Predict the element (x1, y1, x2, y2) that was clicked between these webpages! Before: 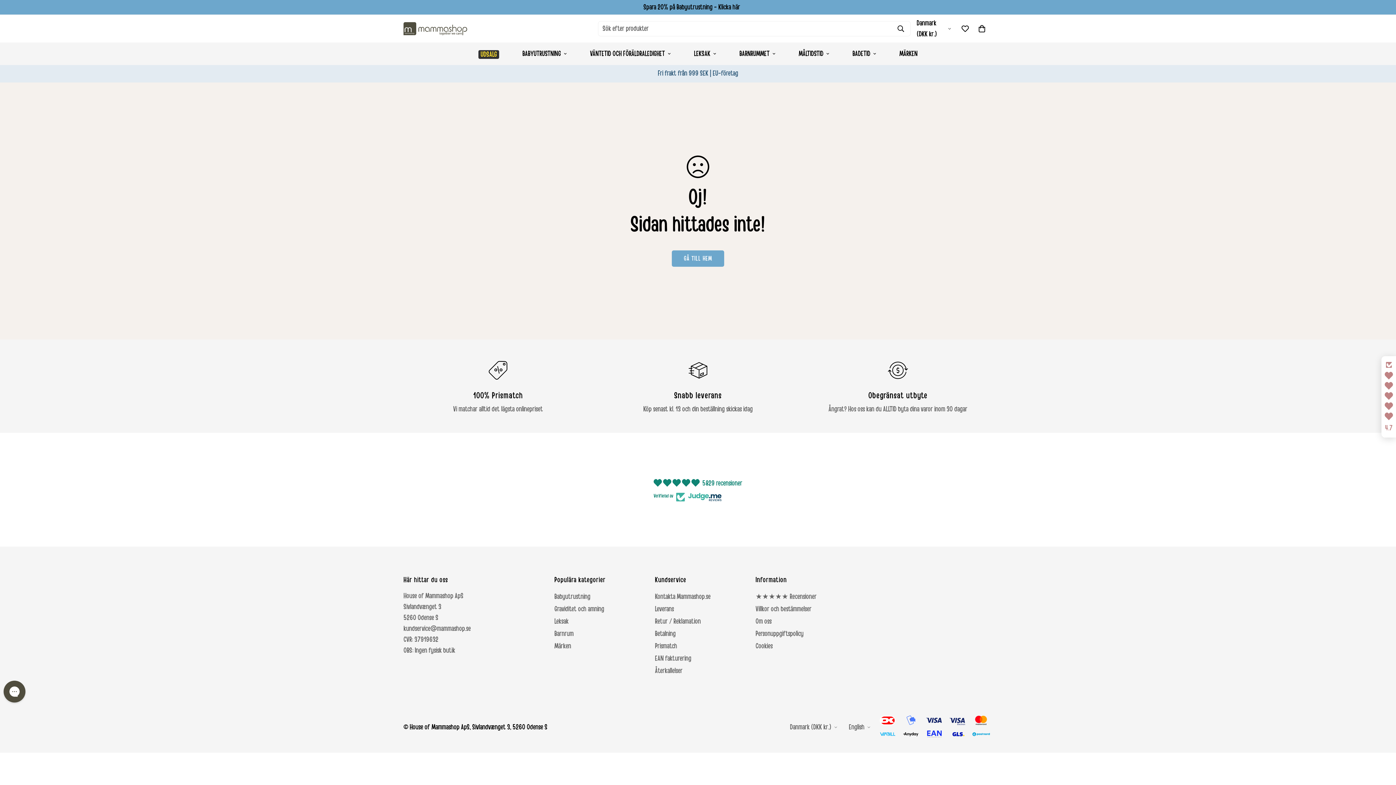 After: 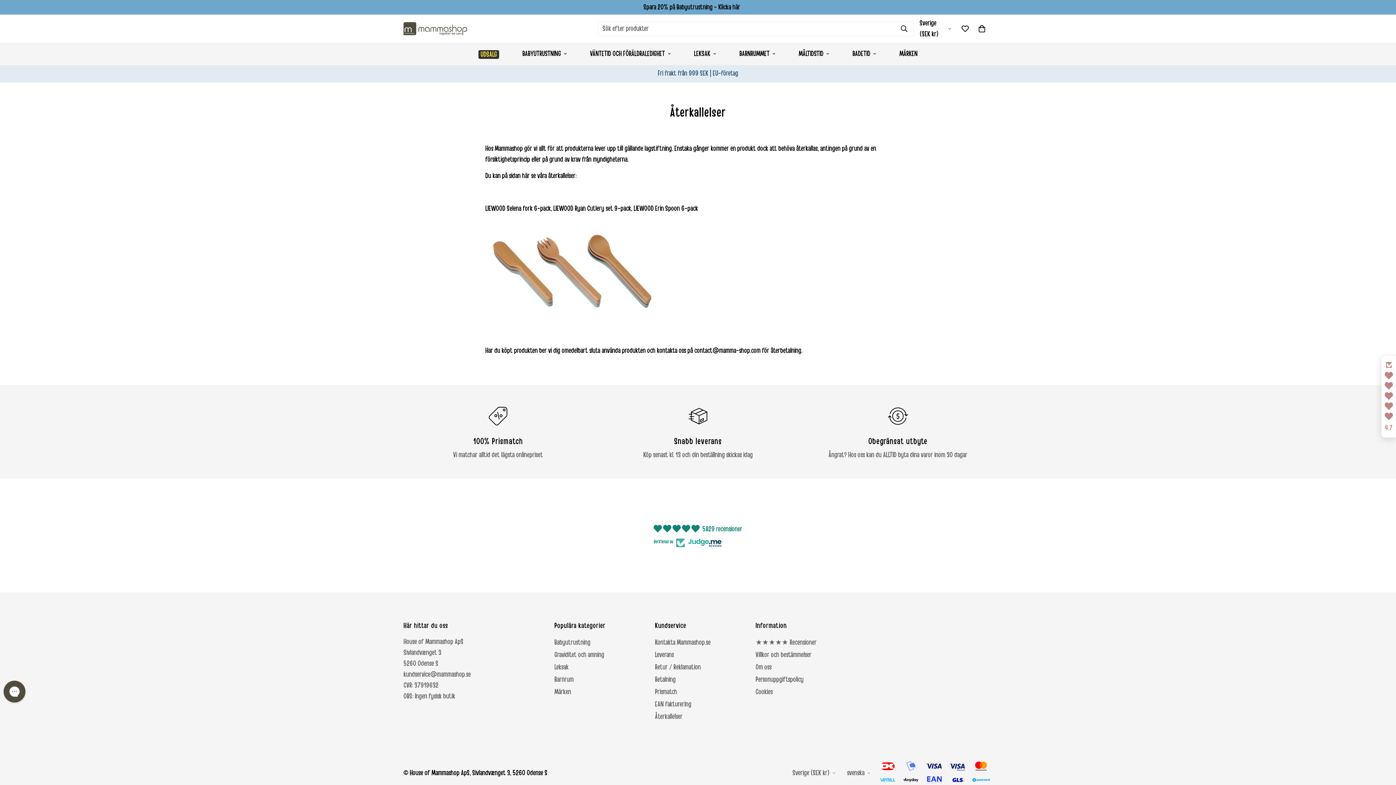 Action: label: Återkallelser bbox: (655, 590, 682, 597)